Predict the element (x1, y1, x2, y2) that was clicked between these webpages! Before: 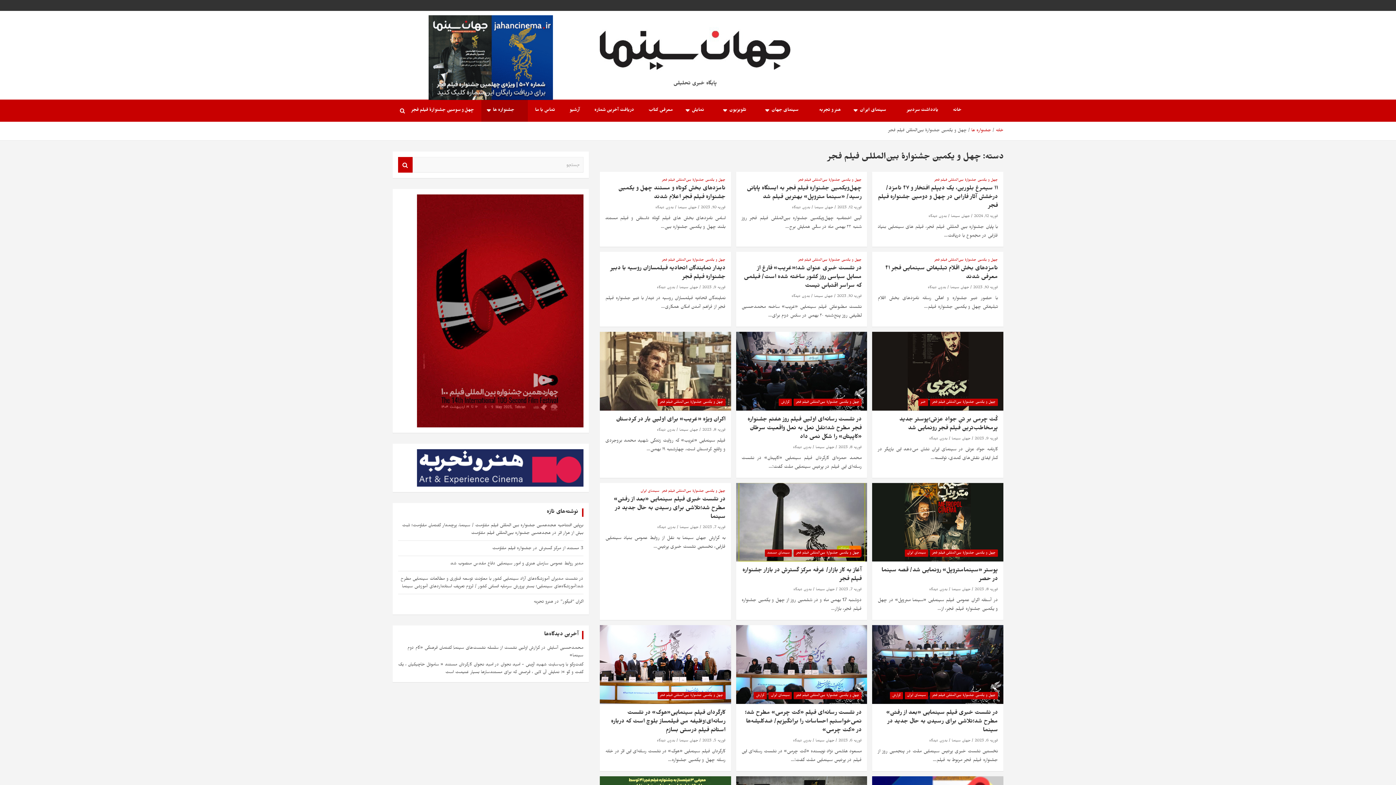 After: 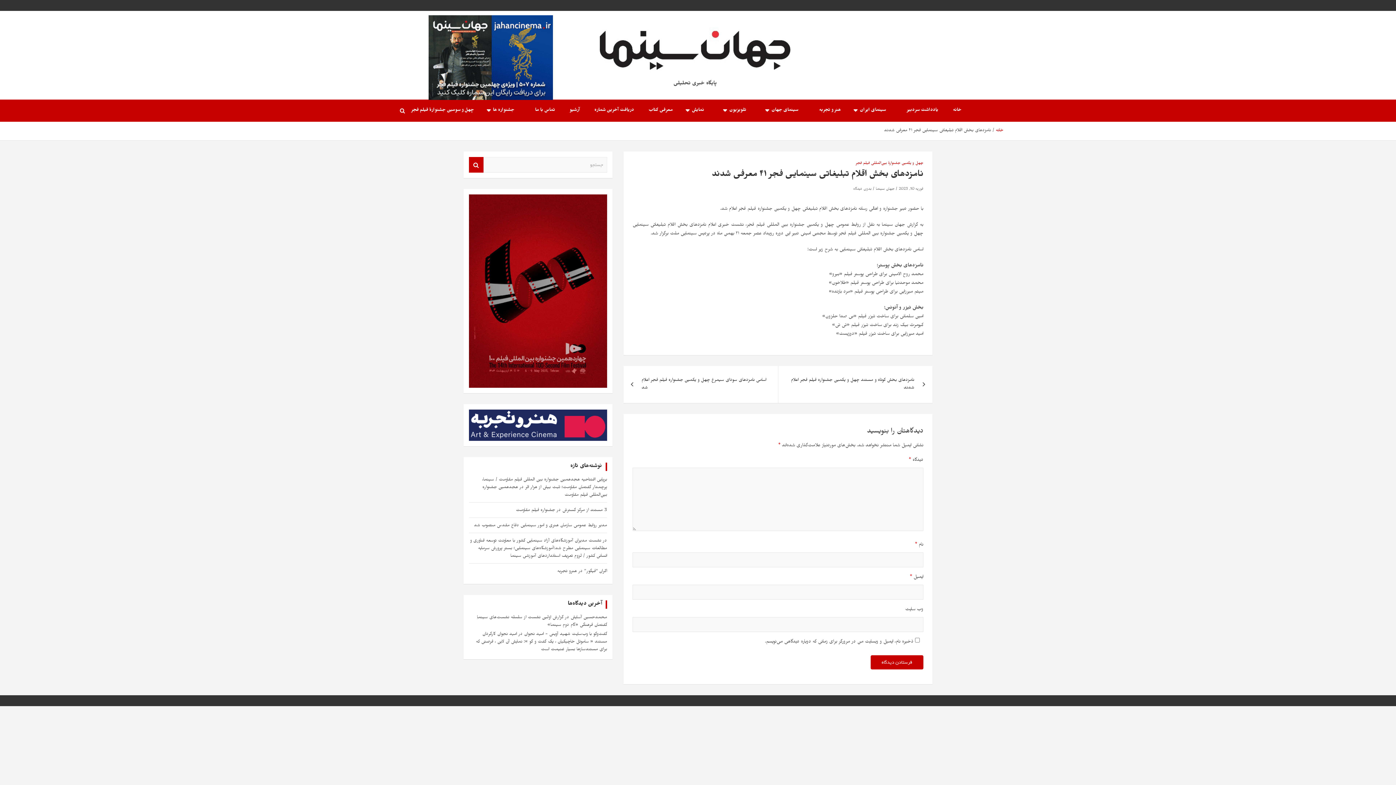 Action: bbox: (927, 285, 946, 290) label: بدون دیدگاه